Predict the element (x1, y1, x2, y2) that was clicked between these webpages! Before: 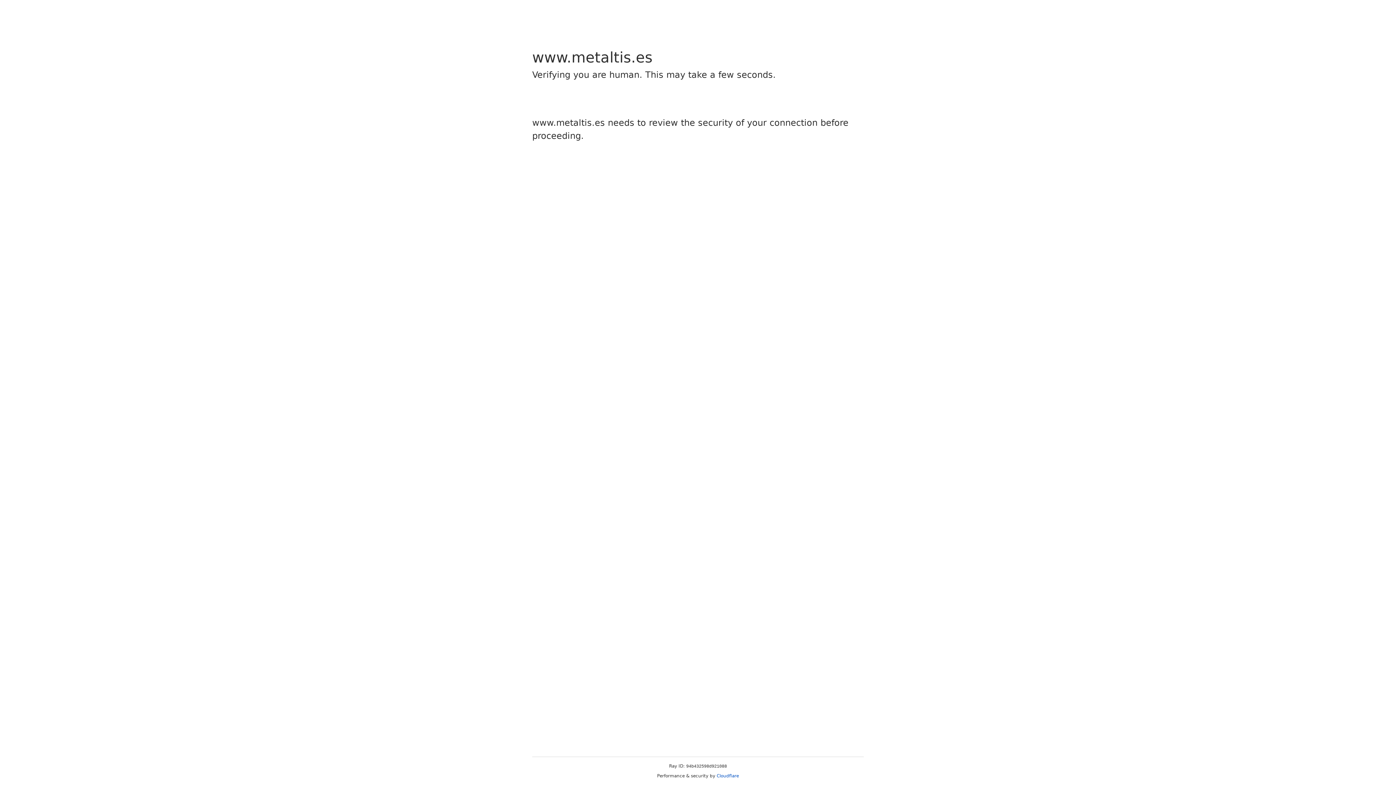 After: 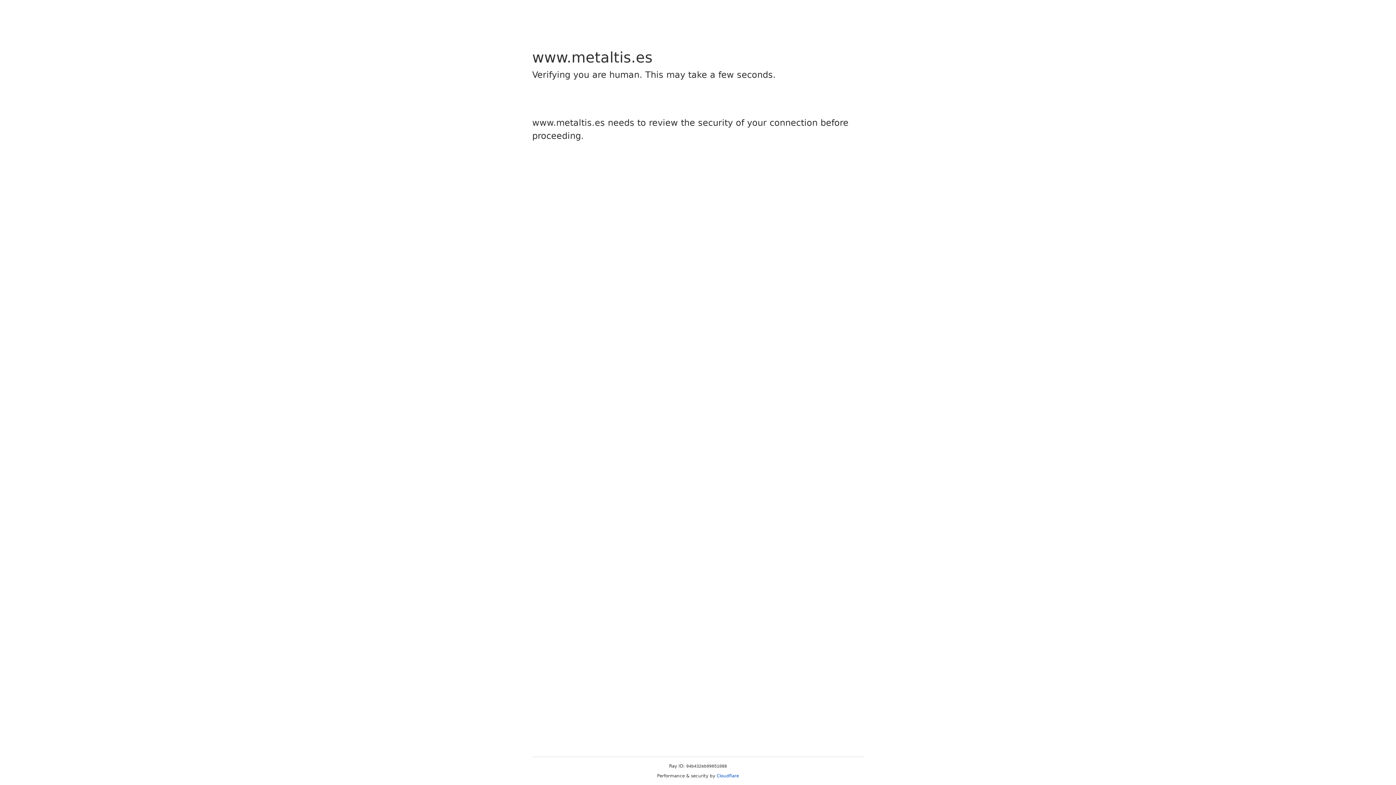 Action: label: Cloudflare bbox: (716, 773, 739, 778)